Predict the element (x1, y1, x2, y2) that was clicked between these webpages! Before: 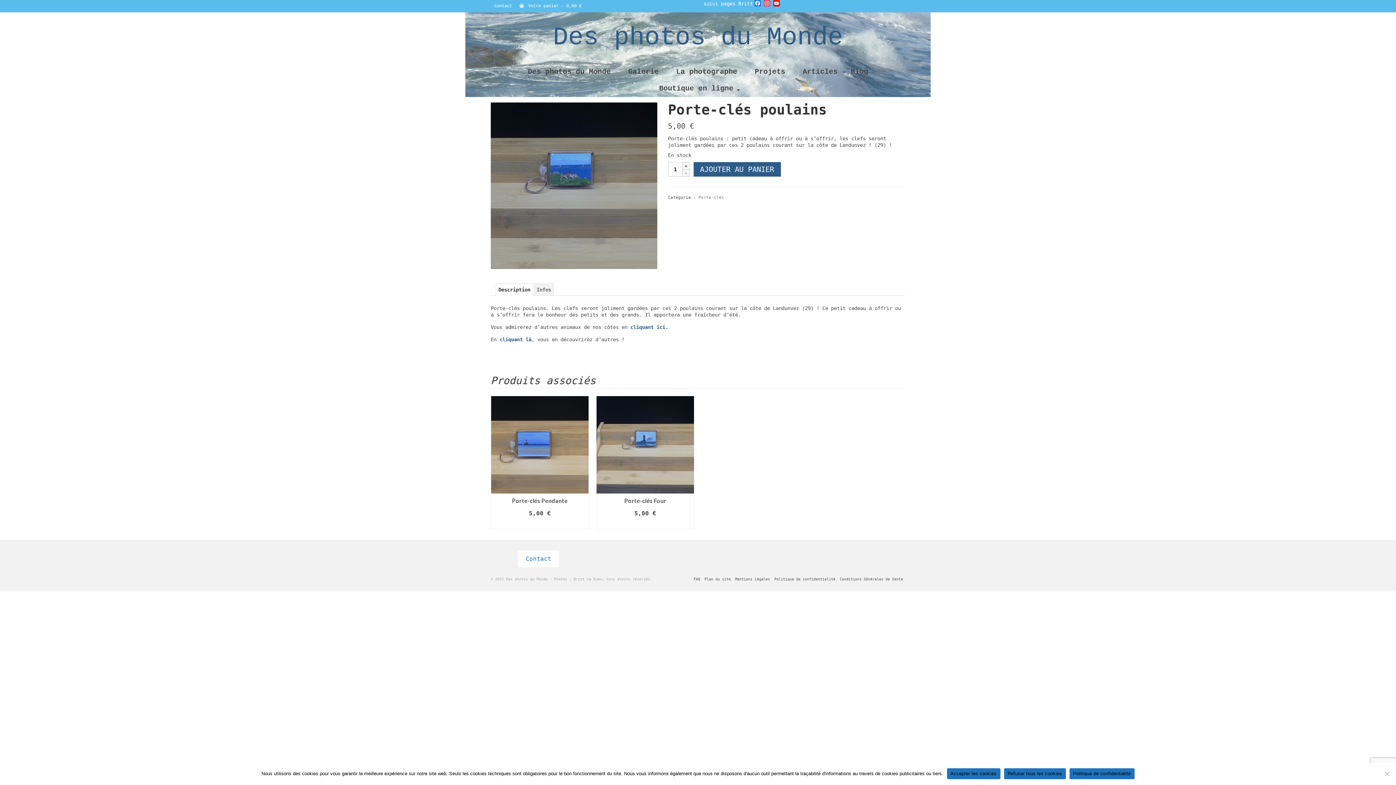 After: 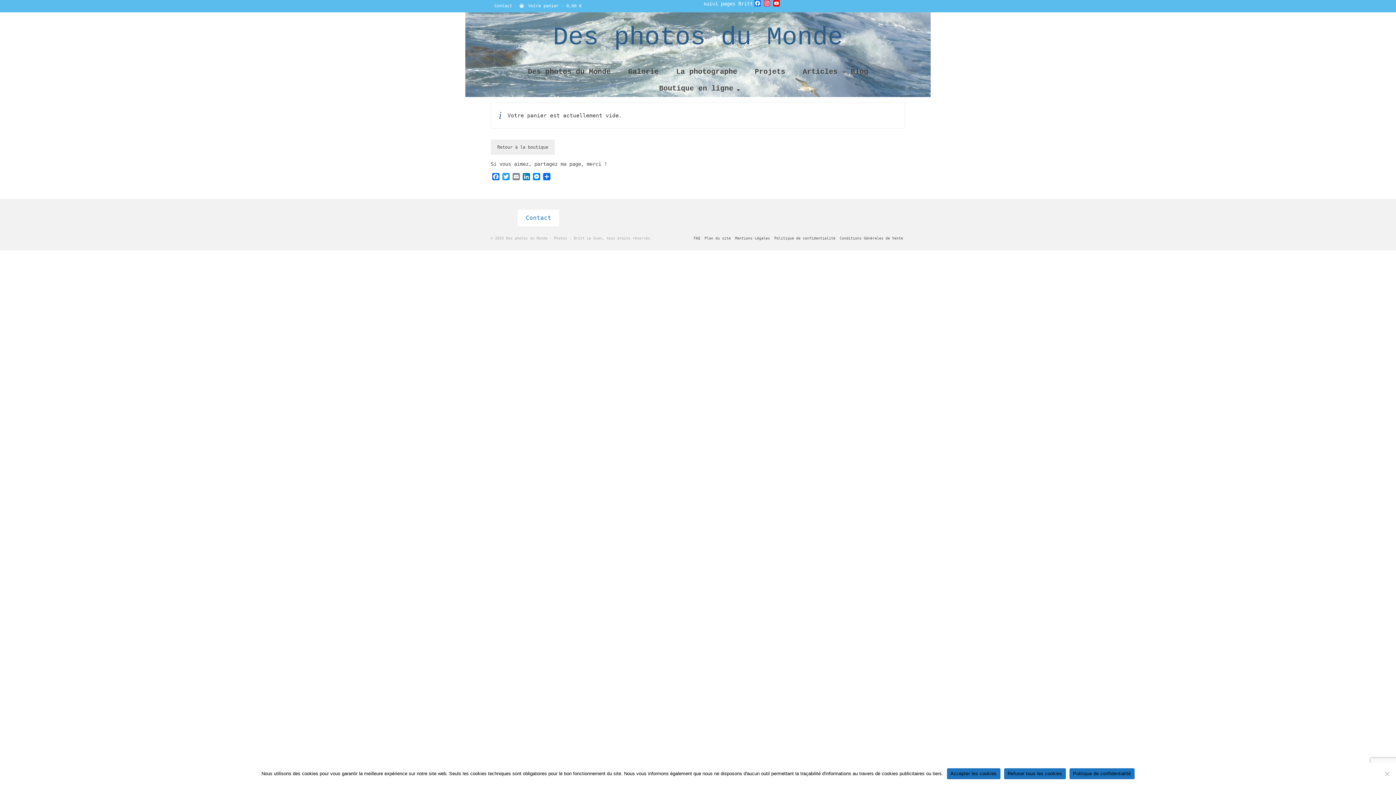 Action: bbox: (516, 0, 585, 12) label:  Votre panier - 0,00 €